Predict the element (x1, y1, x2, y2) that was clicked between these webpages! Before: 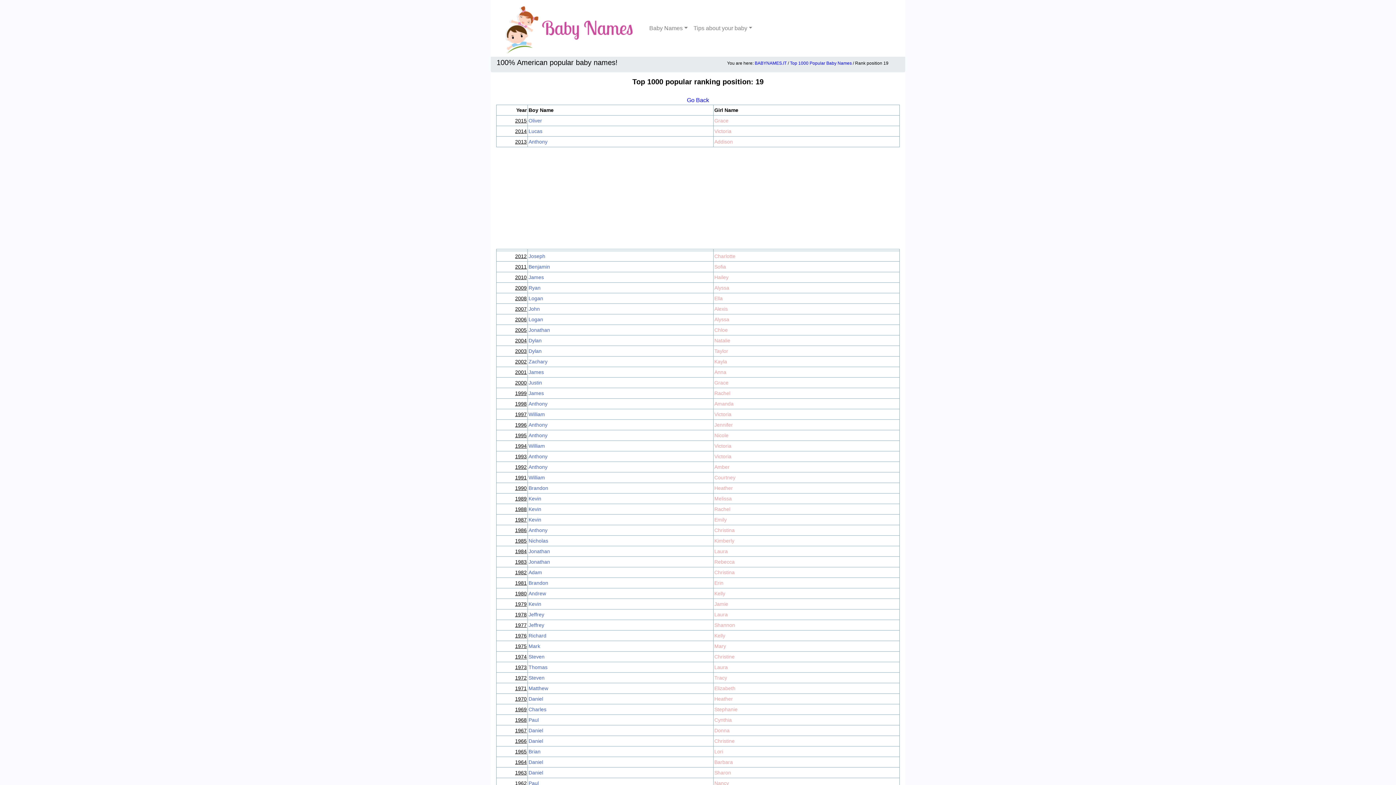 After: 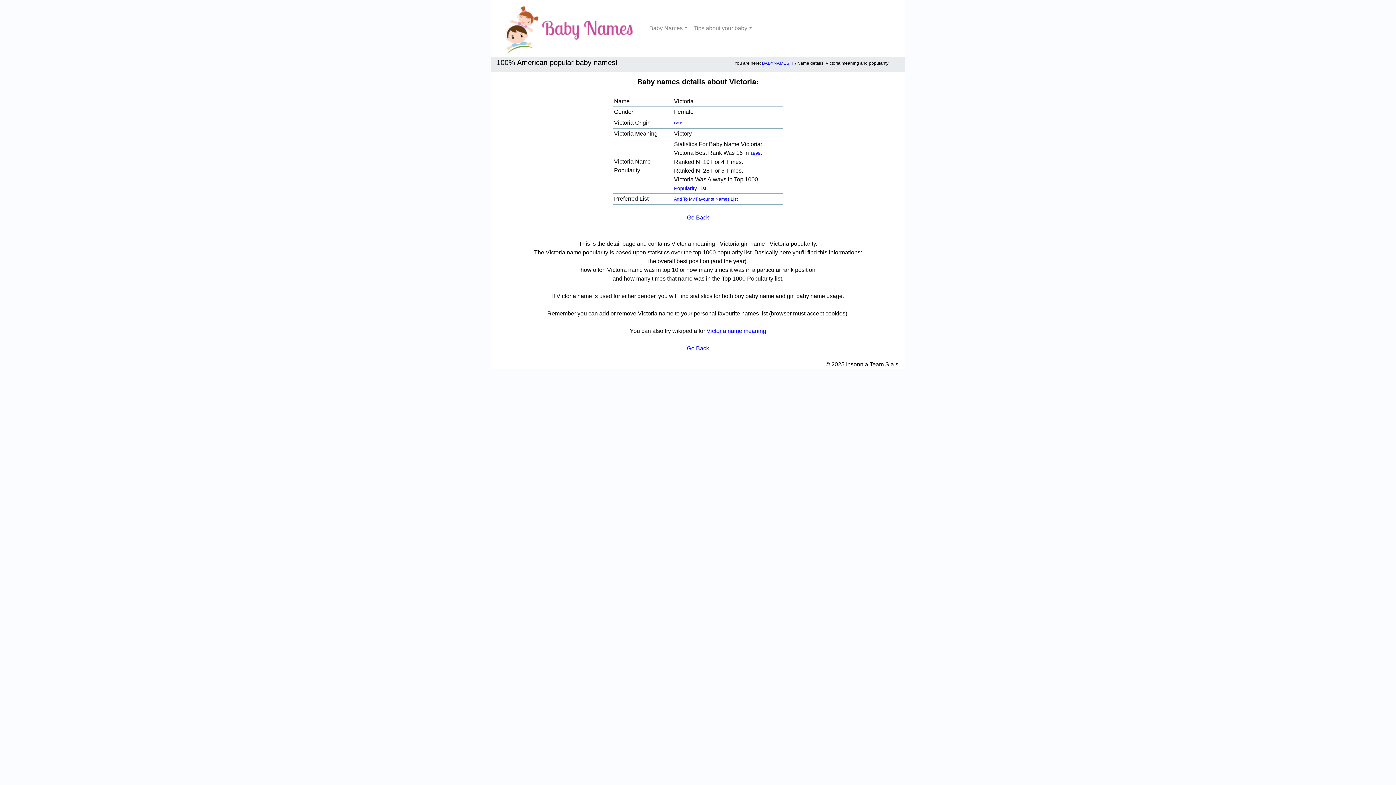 Action: label: Victoria bbox: (714, 126, 898, 135)